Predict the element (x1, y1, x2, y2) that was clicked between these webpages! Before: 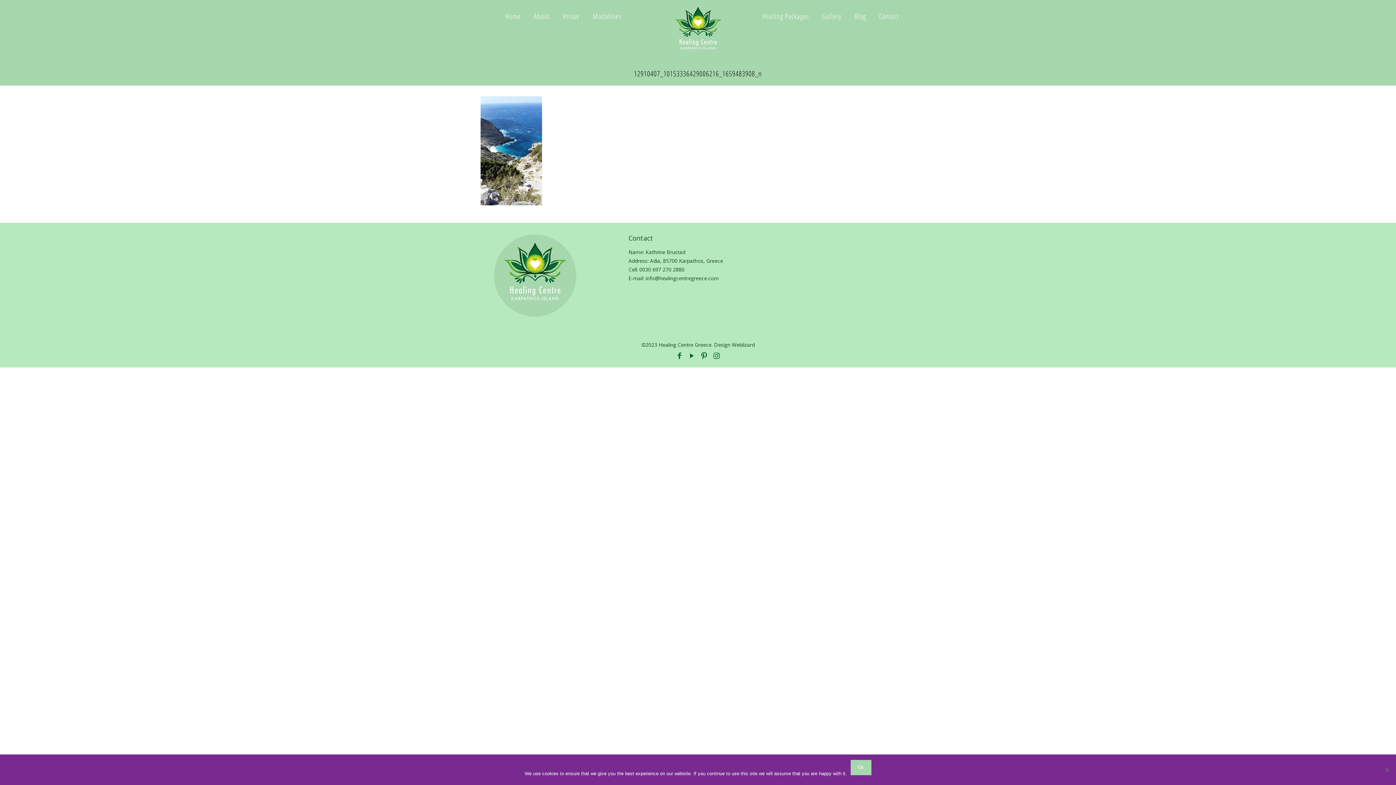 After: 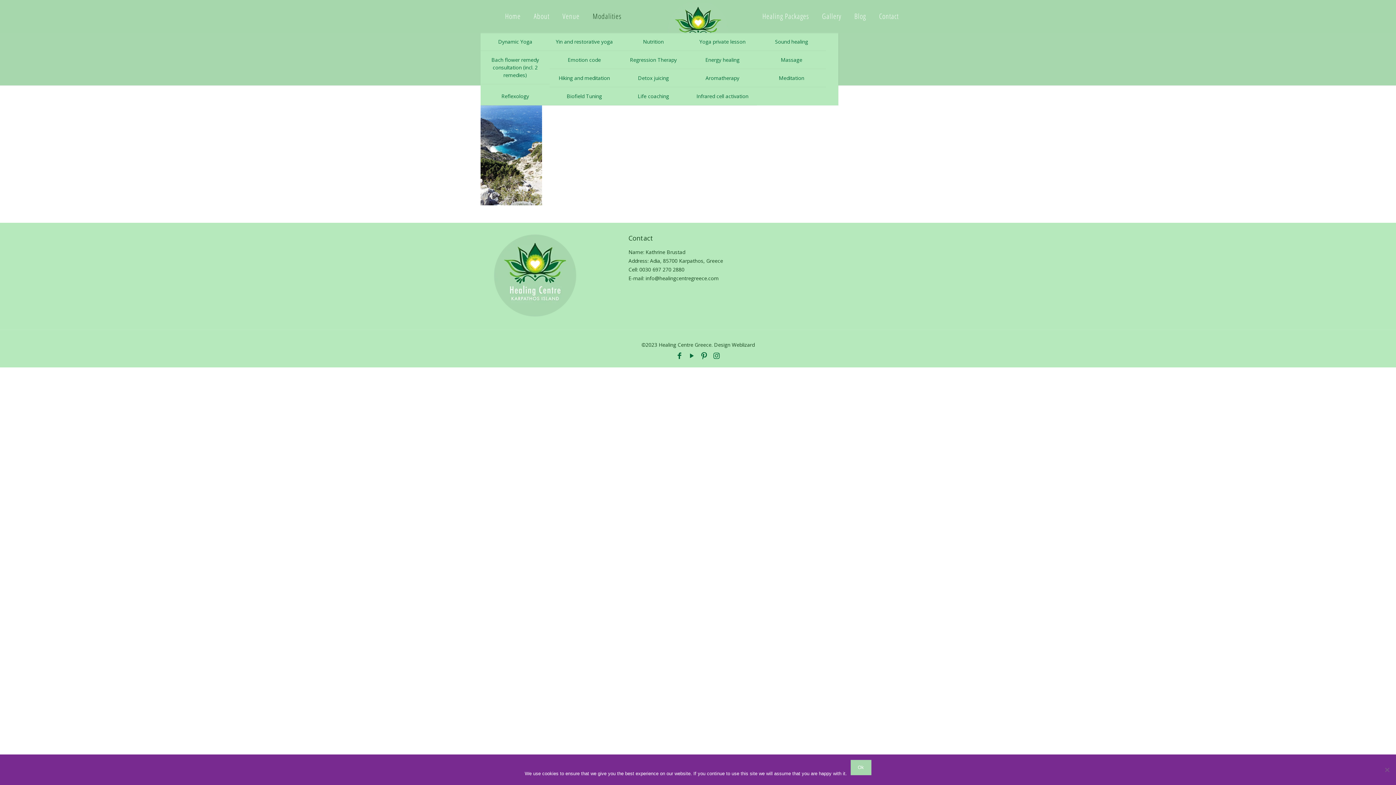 Action: label: Modalities bbox: (587, 0, 627, 32)